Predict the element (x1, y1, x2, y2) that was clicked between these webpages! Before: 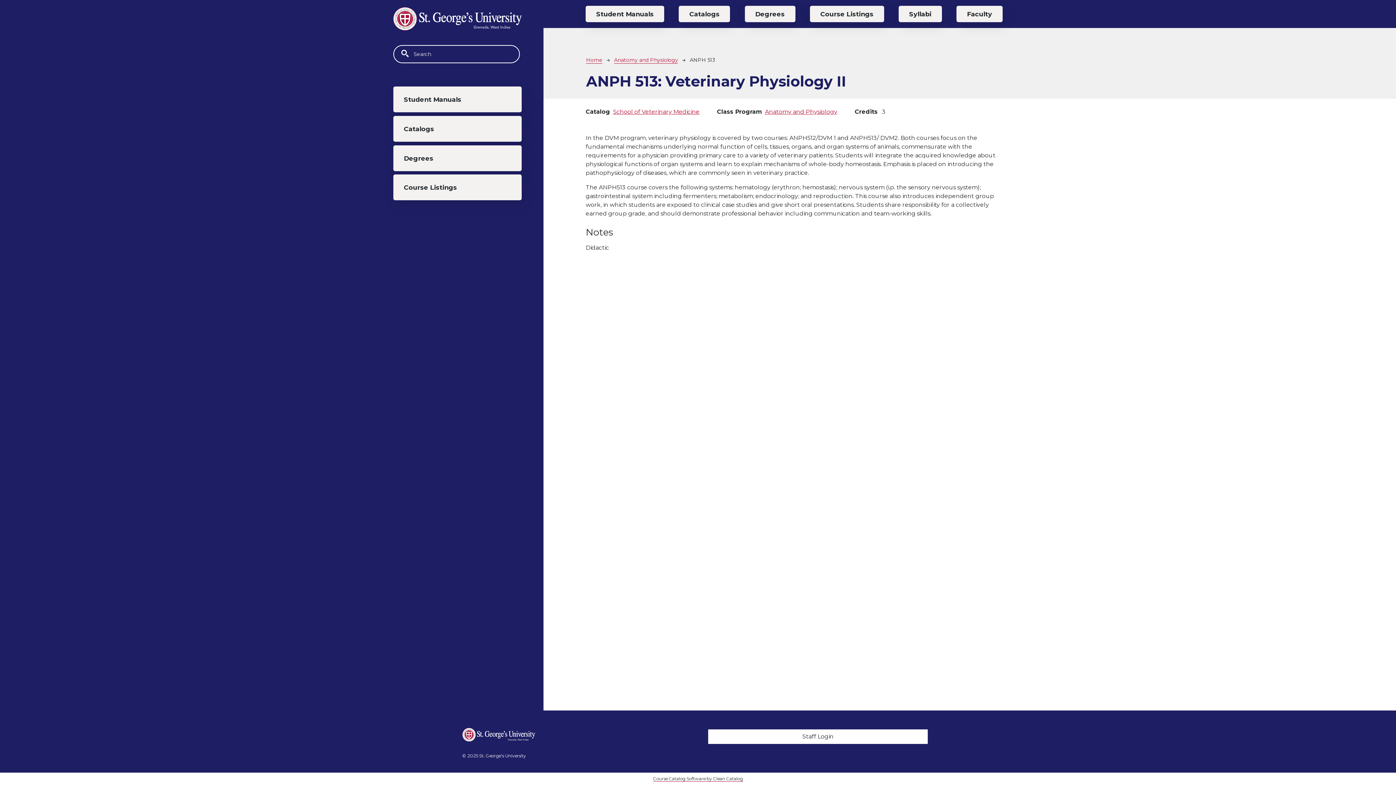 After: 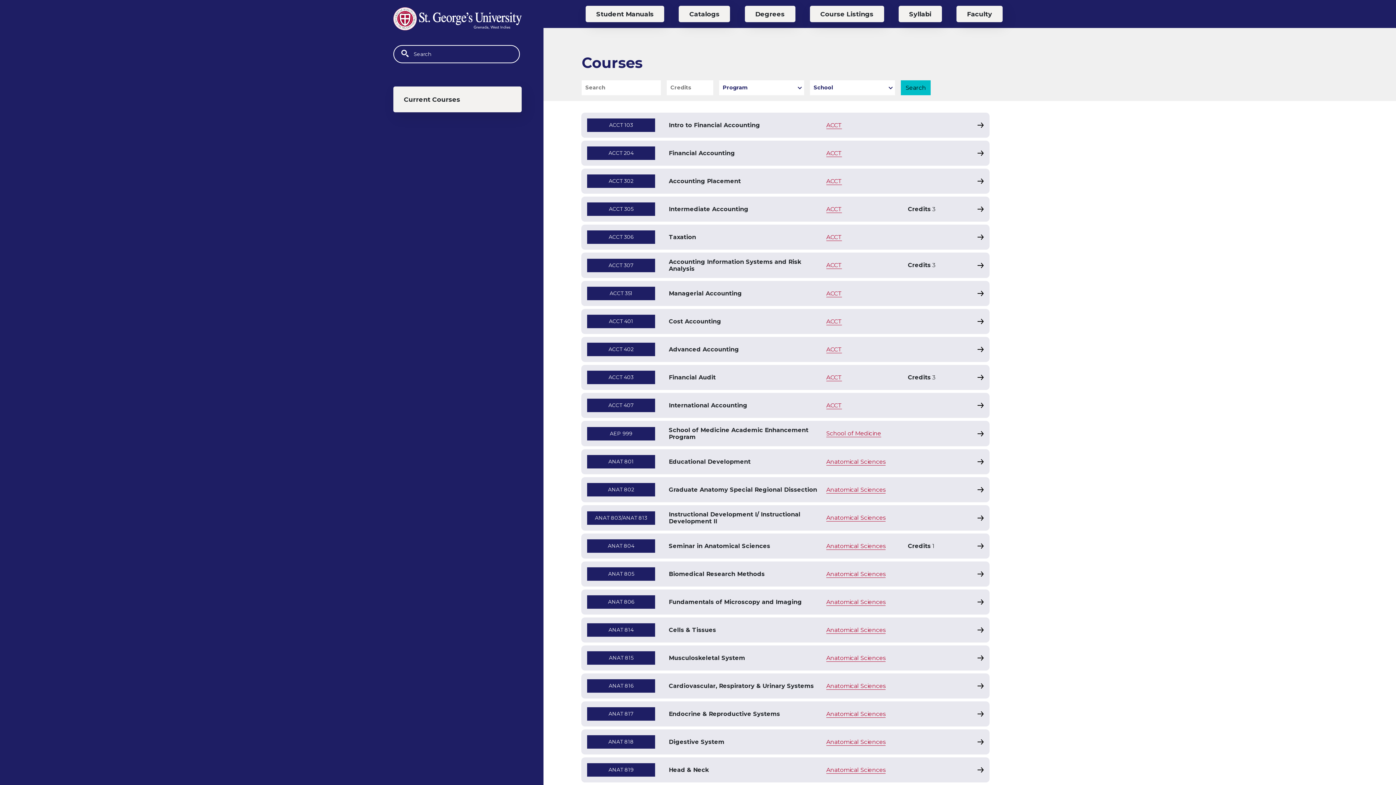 Action: label: Course Listings bbox: (393, 174, 521, 200)